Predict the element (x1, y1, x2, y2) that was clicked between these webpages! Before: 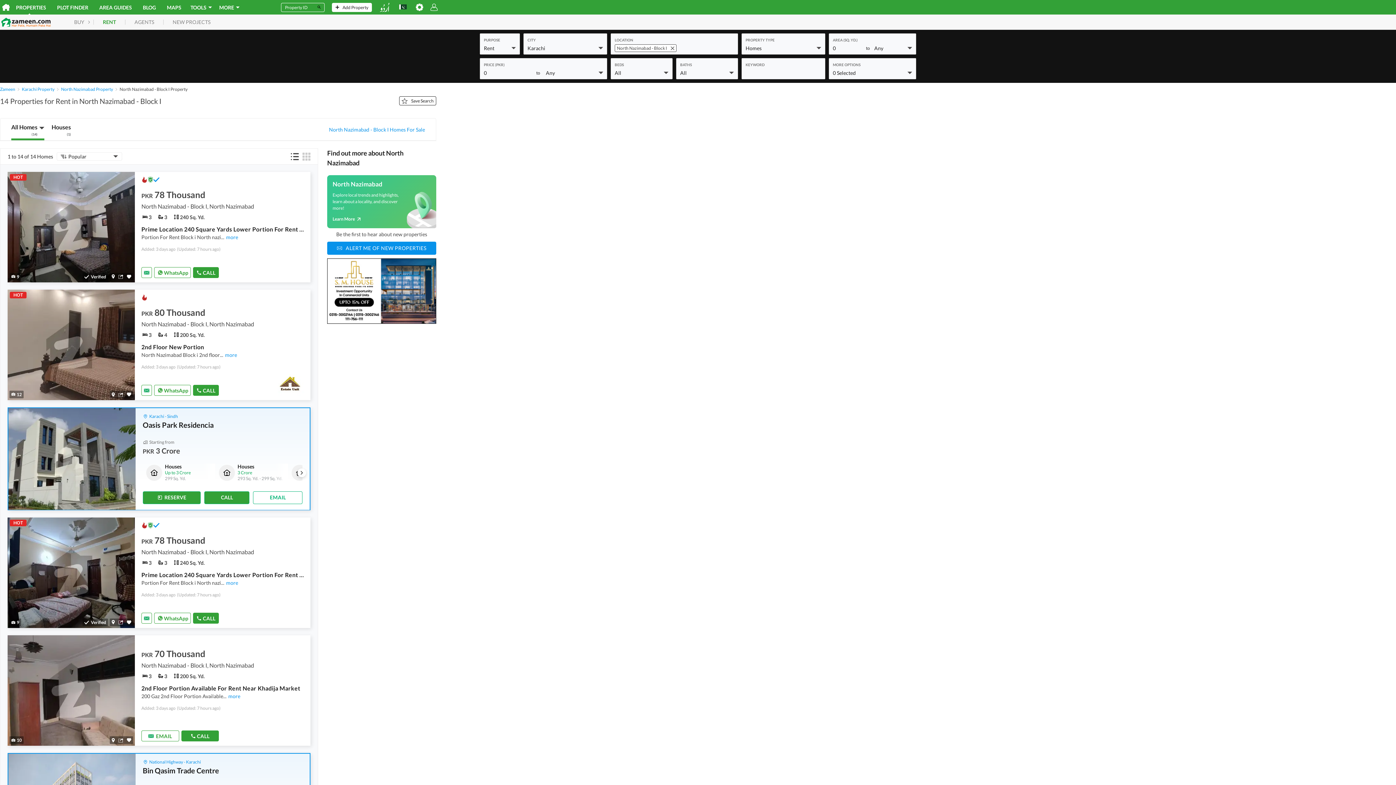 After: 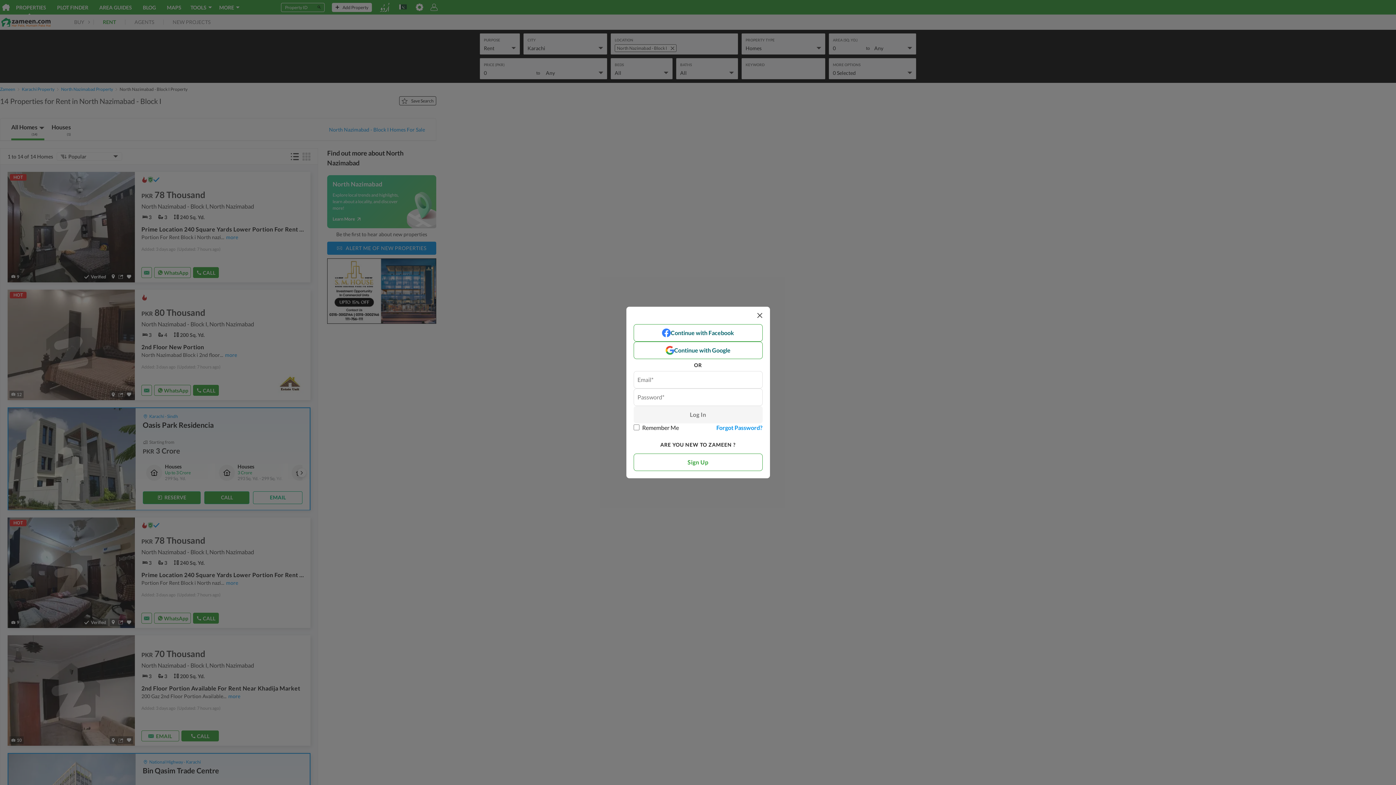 Action: bbox: (126, 392, 131, 396)